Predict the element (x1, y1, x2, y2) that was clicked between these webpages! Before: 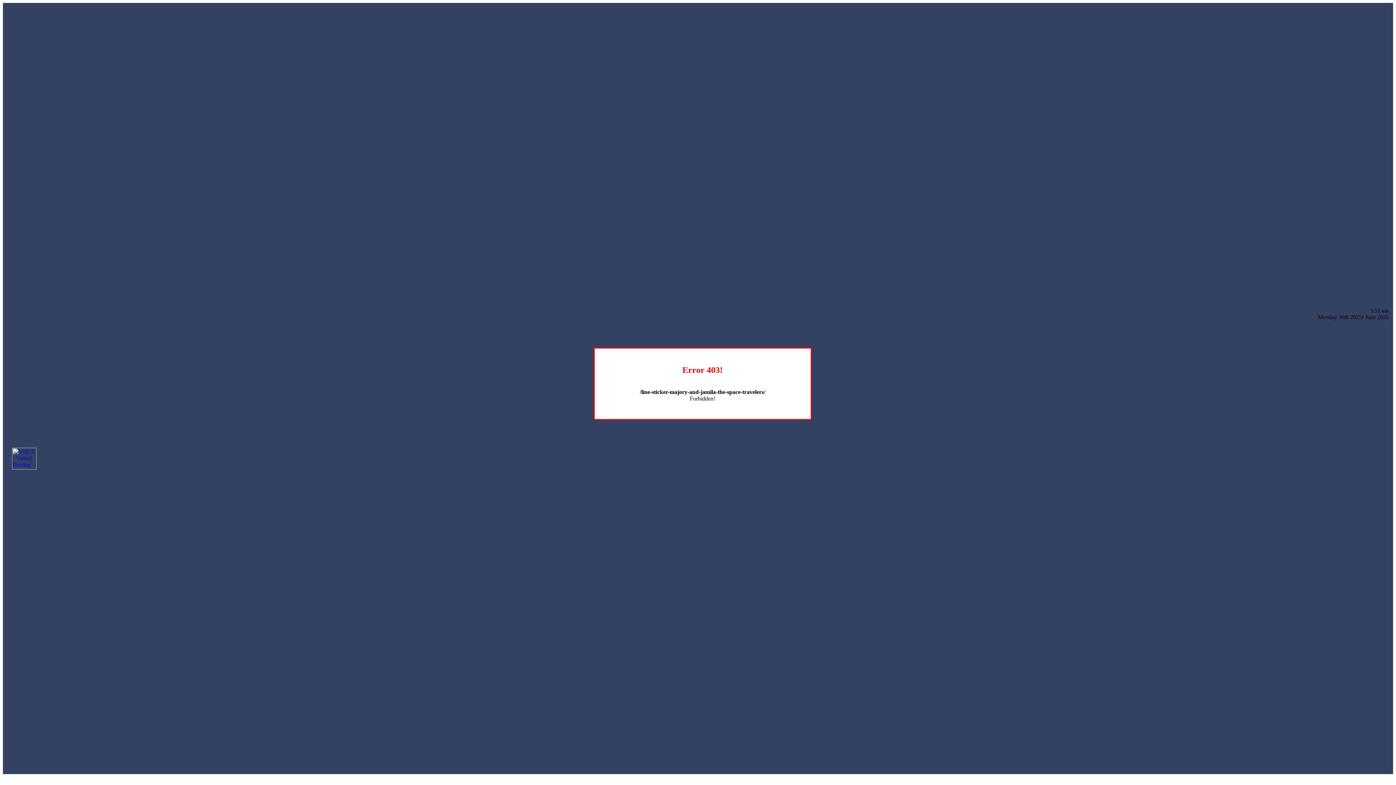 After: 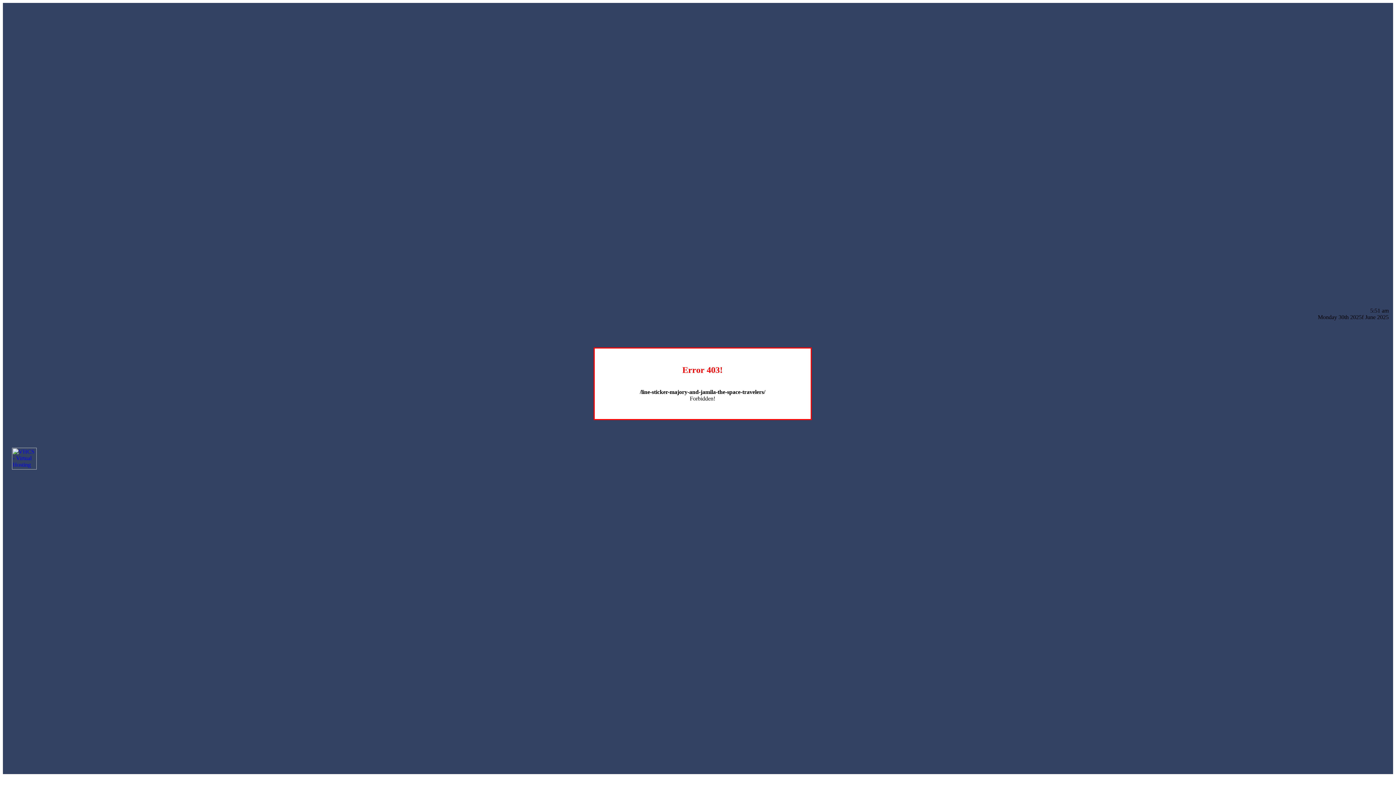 Action: bbox: (12, 464, 36, 470)